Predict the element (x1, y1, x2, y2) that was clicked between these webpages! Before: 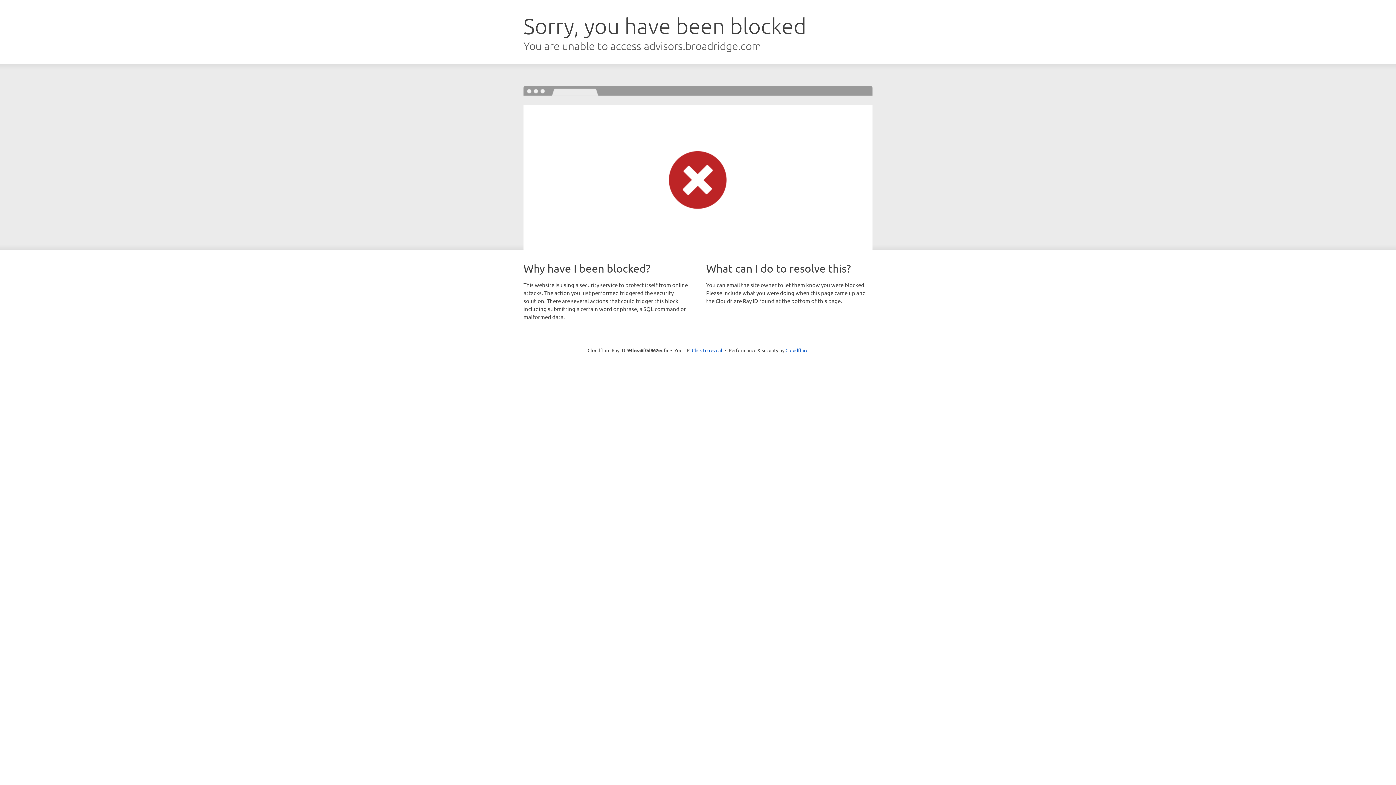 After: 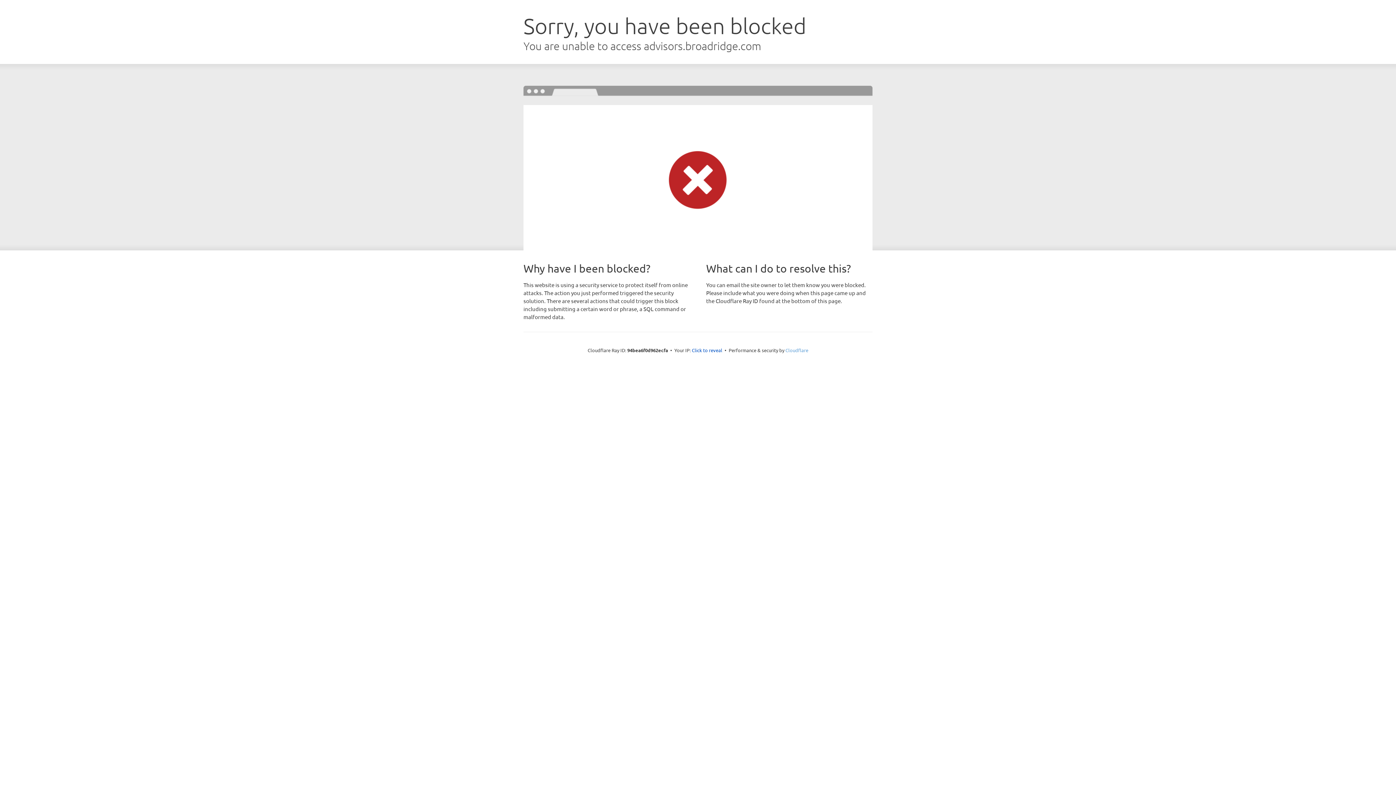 Action: bbox: (785, 347, 808, 353) label: Cloudflare